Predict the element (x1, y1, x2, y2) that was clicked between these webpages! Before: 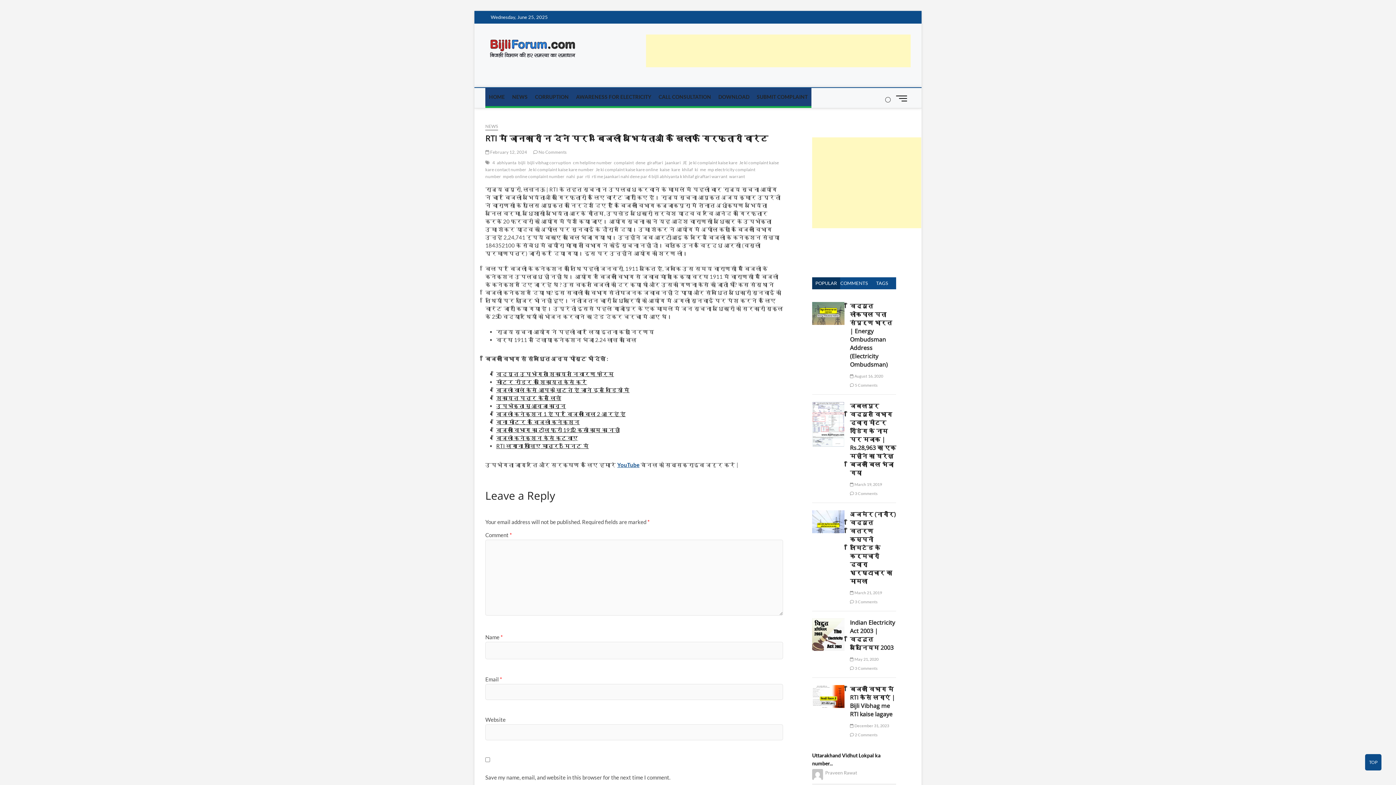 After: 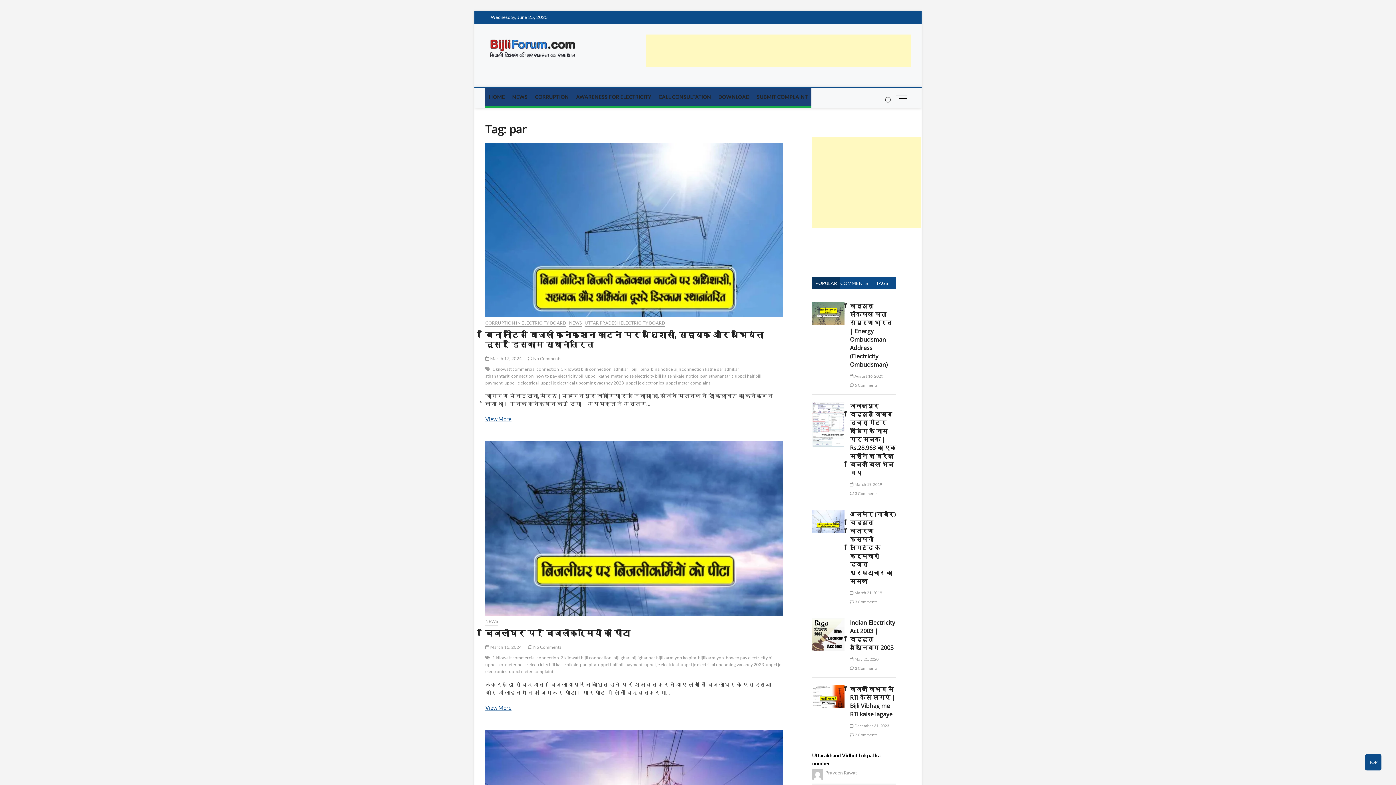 Action: bbox: (576, 173, 585, 181) label: par